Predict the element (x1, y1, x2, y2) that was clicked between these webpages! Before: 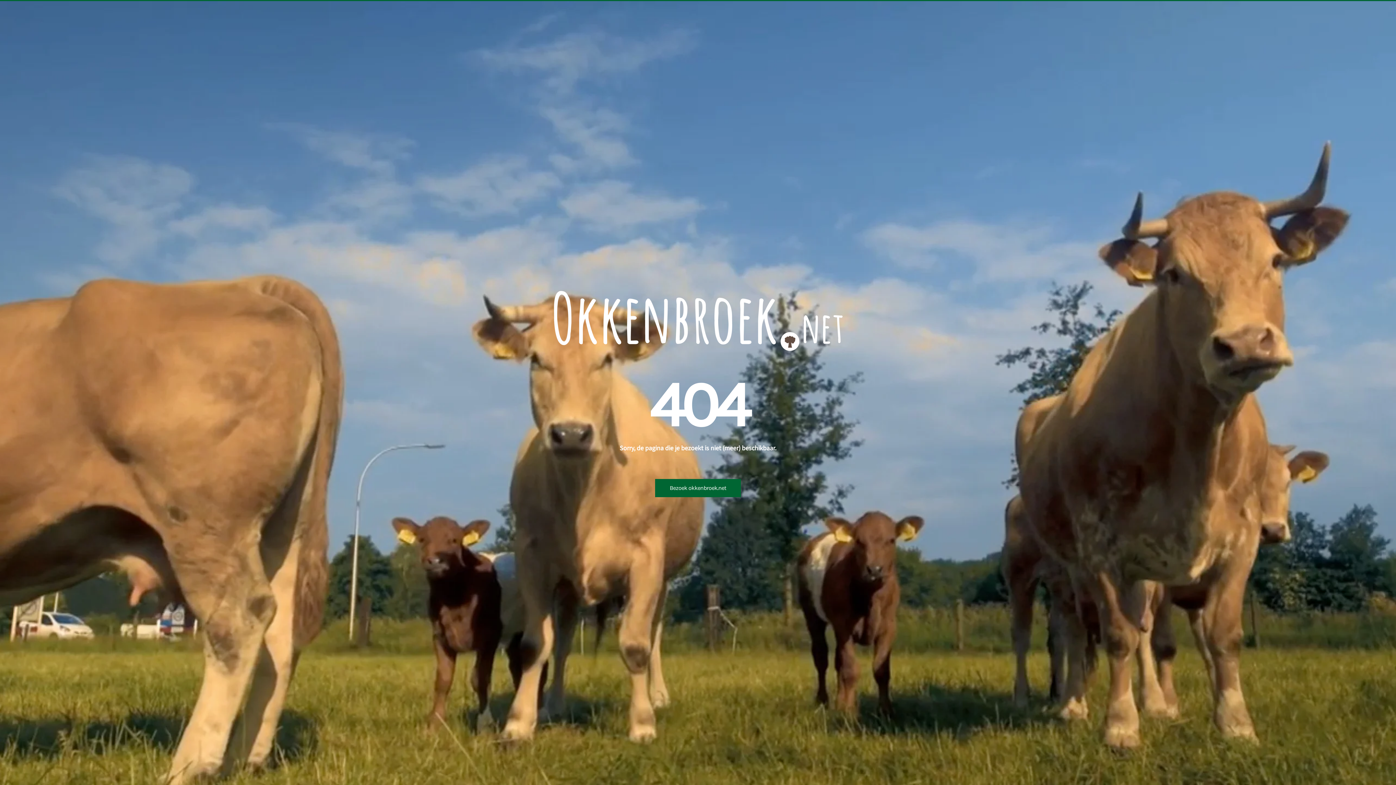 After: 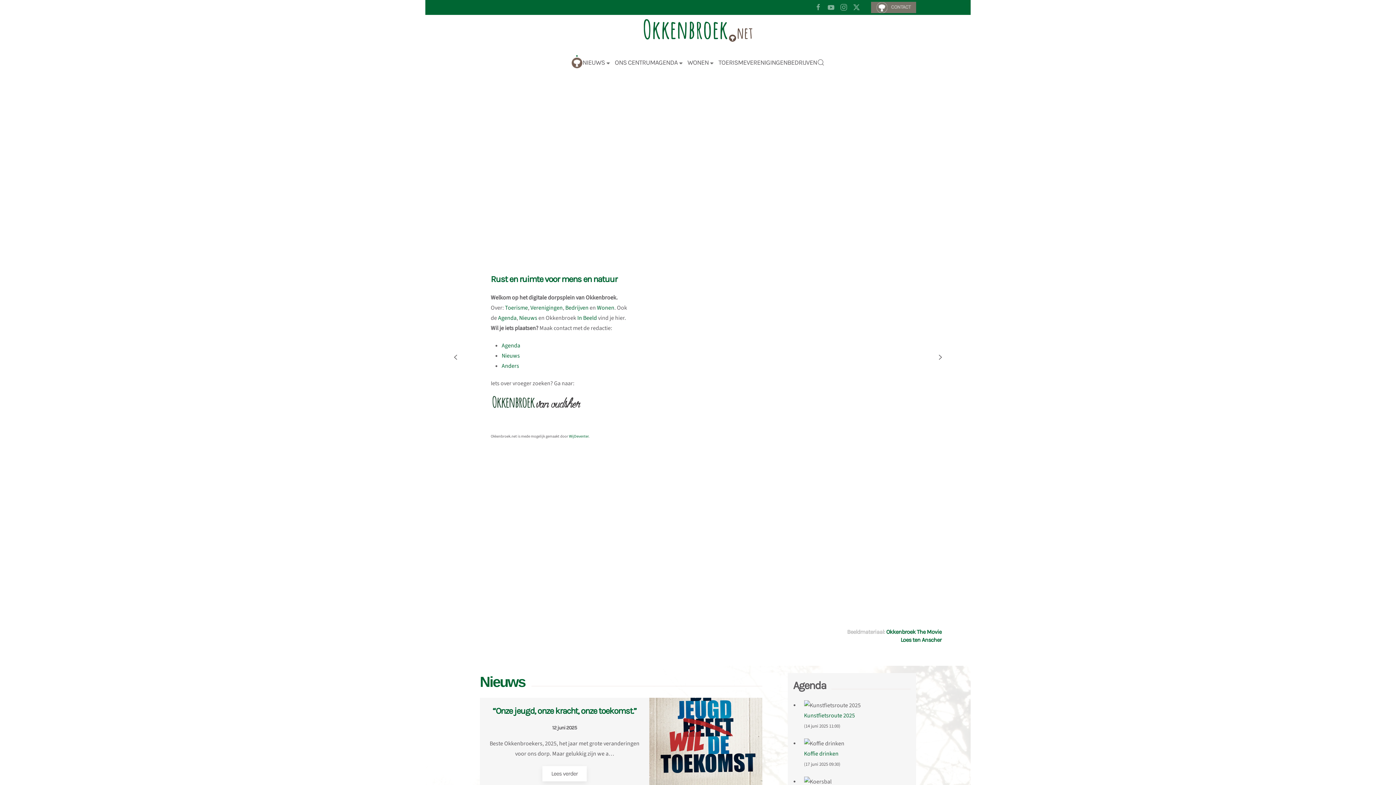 Action: bbox: (655, 479, 741, 497) label: Bezoek okkenbroek.net